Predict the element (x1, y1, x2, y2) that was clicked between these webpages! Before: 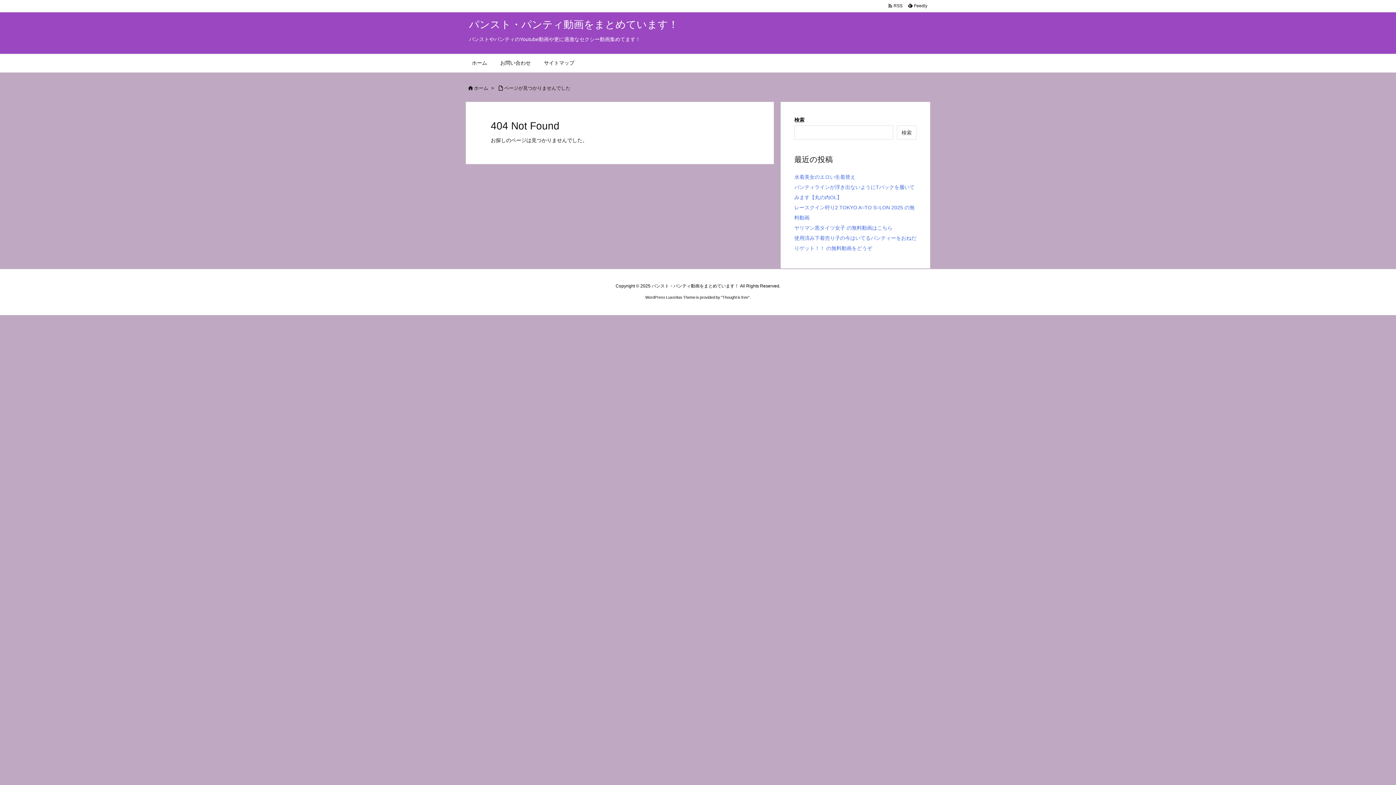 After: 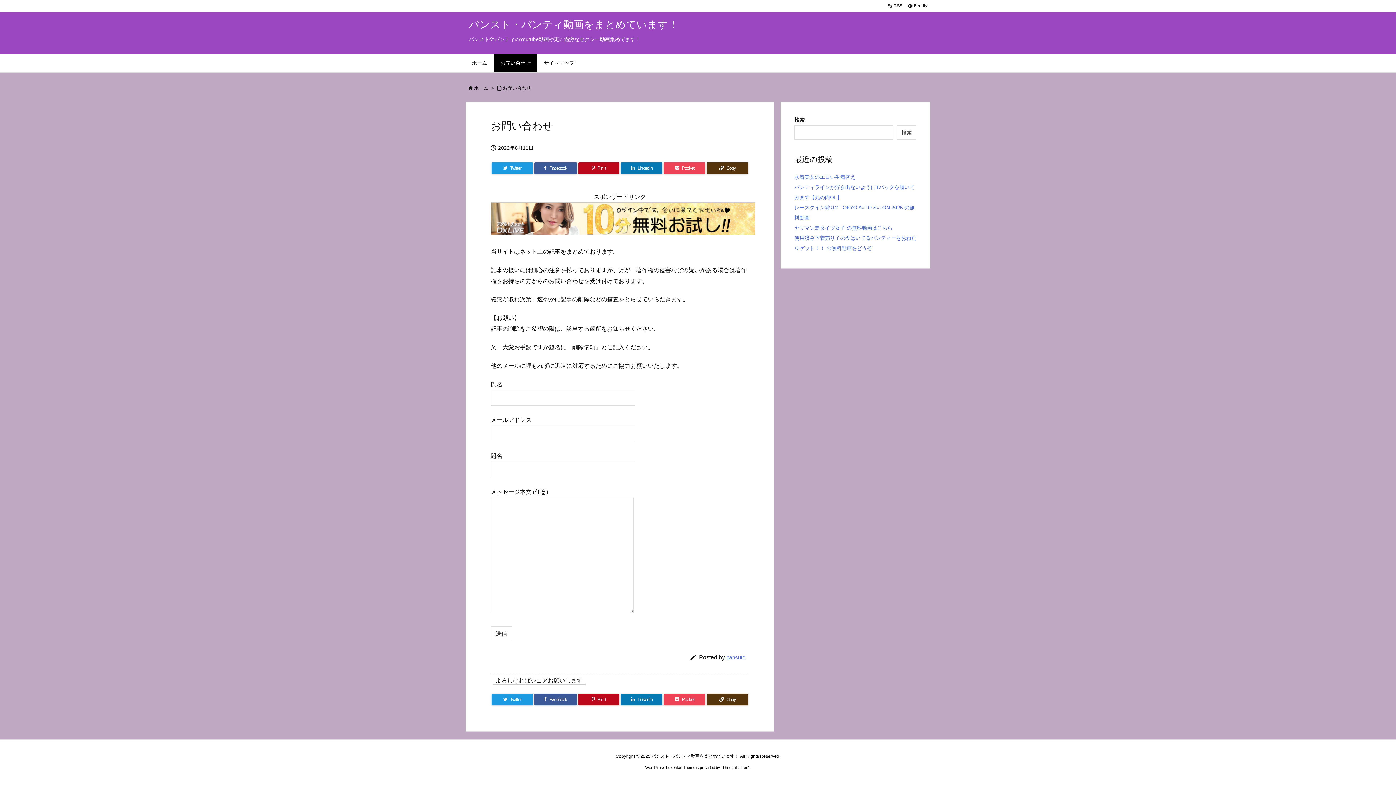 Action: label: お問い合わせ bbox: (493, 54, 537, 72)